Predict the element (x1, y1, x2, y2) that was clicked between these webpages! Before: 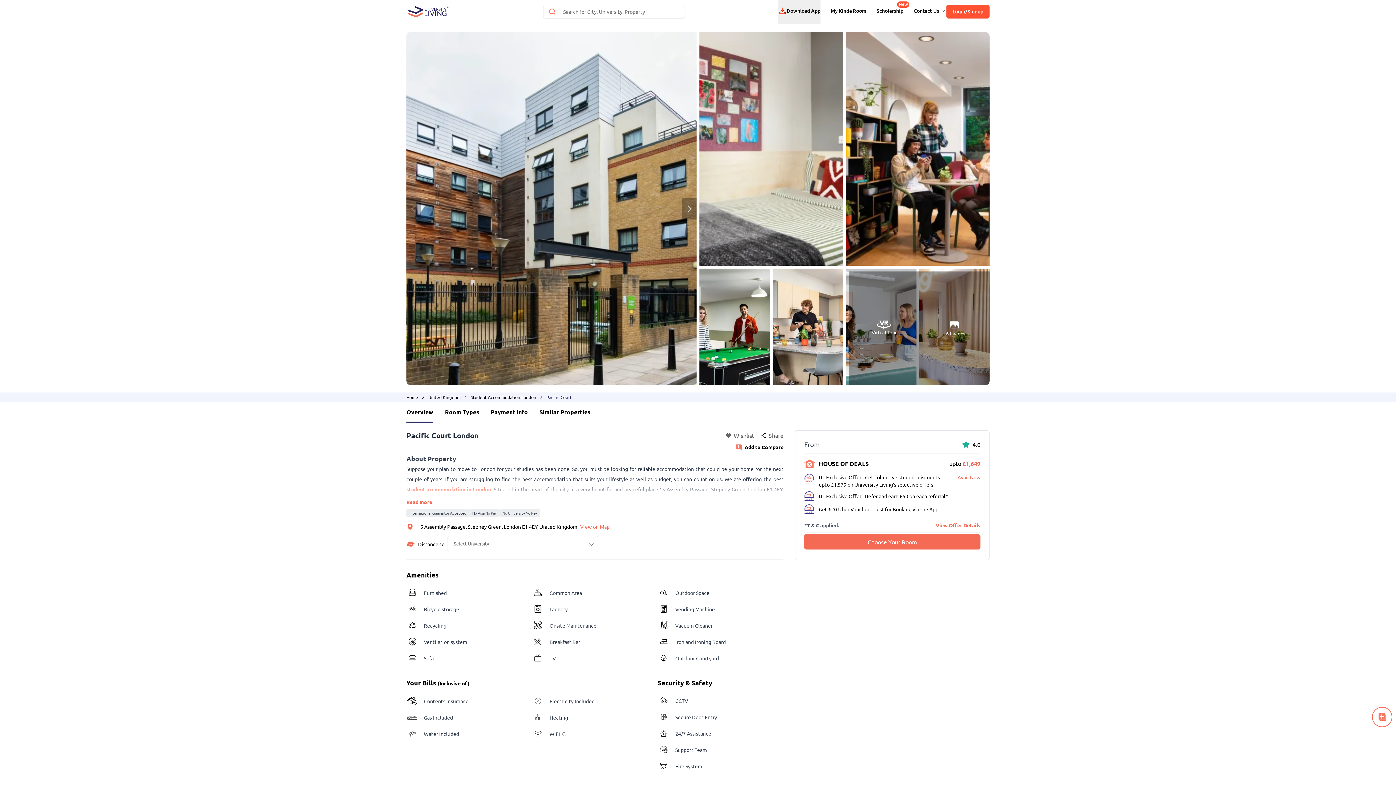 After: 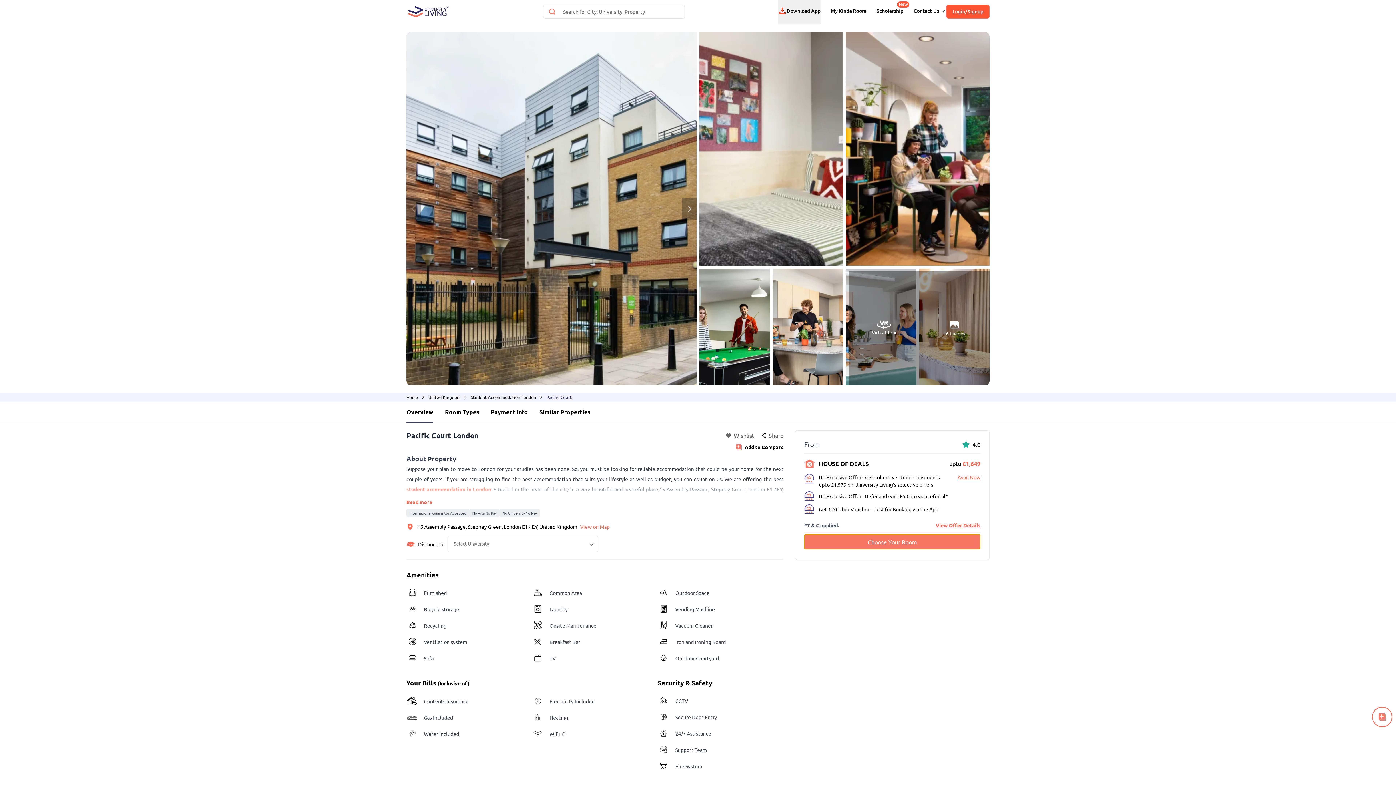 Action: bbox: (804, 534, 980, 549) label: Choose Your Room